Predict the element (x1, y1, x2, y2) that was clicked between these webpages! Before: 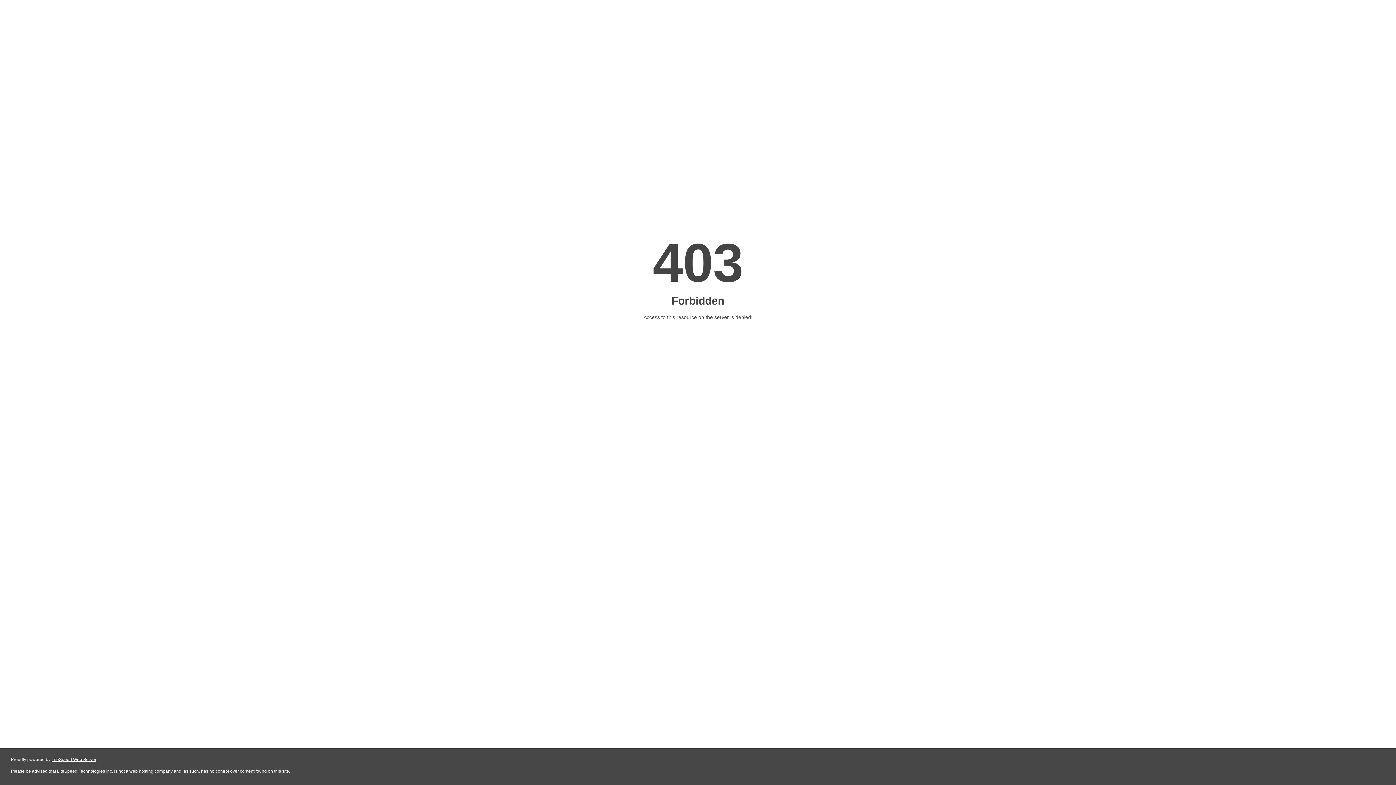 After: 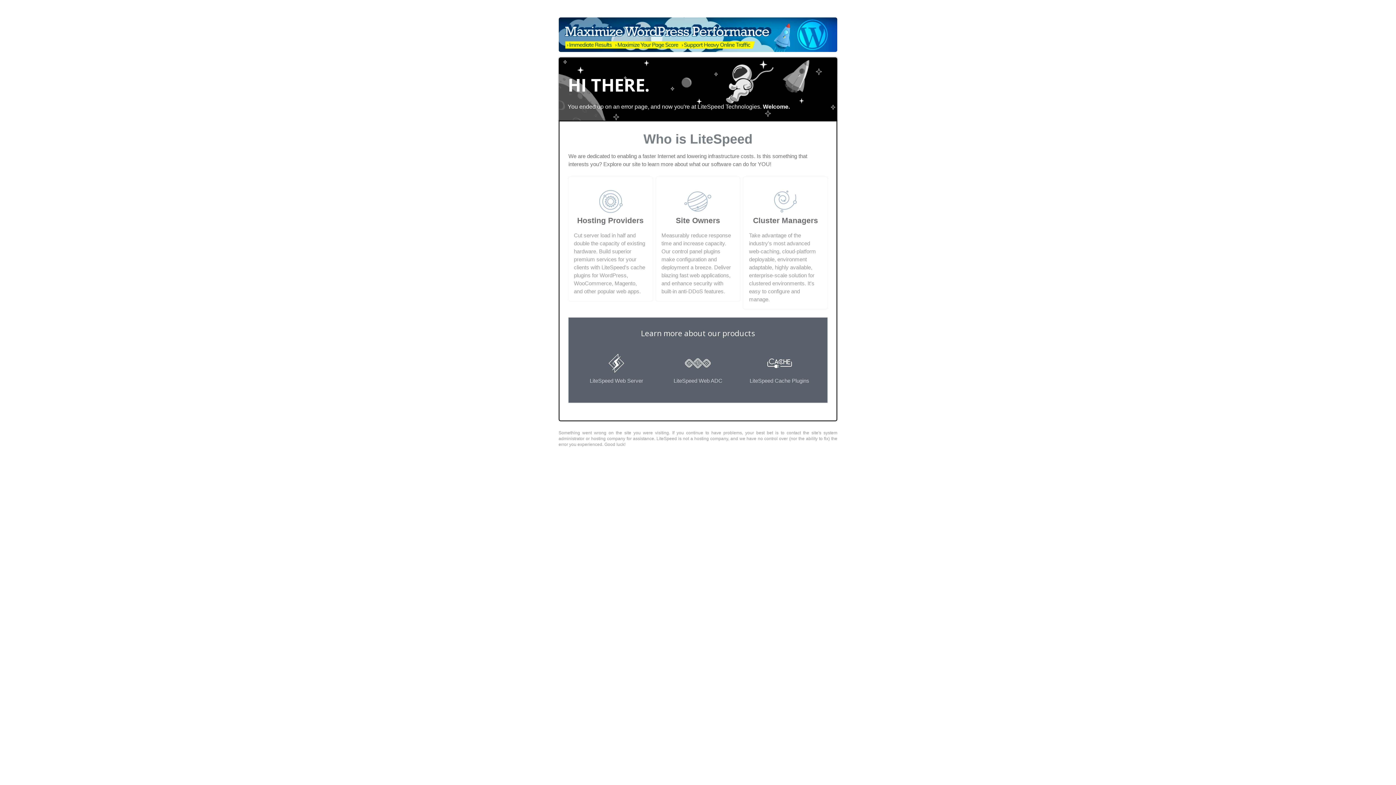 Action: bbox: (51, 757, 96, 762) label: LiteSpeed Web Server